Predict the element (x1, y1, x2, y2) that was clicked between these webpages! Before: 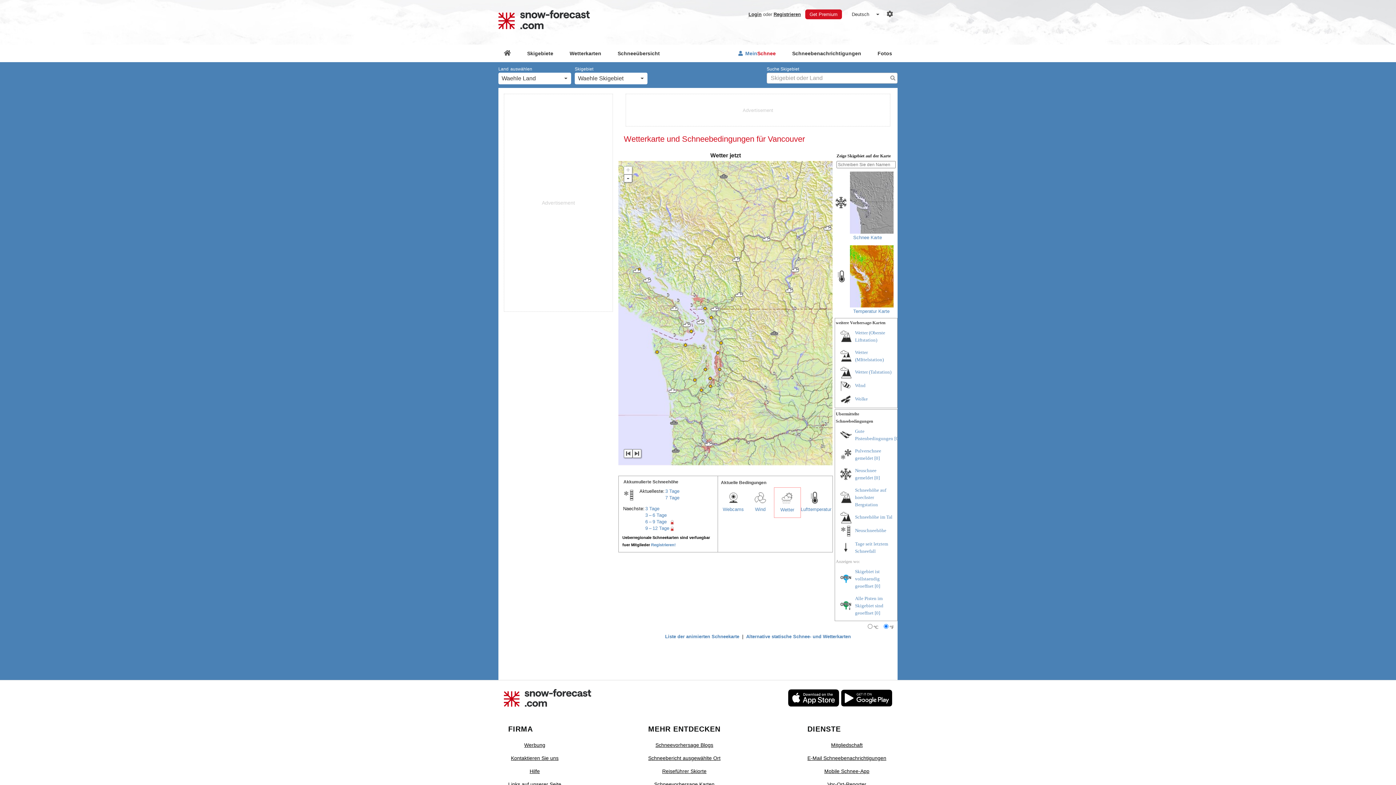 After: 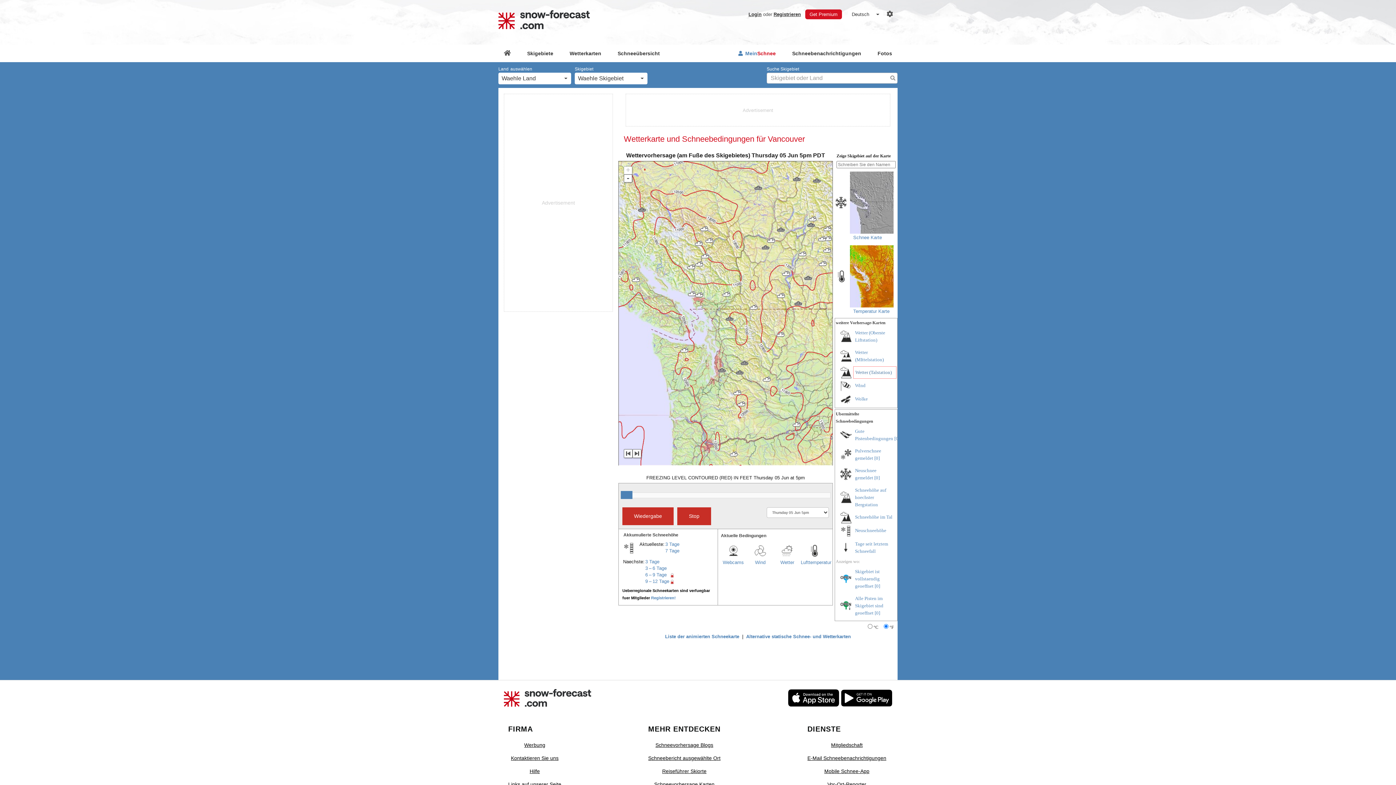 Action: label: Wetter (Talstation) bbox: (855, 369, 891, 374)